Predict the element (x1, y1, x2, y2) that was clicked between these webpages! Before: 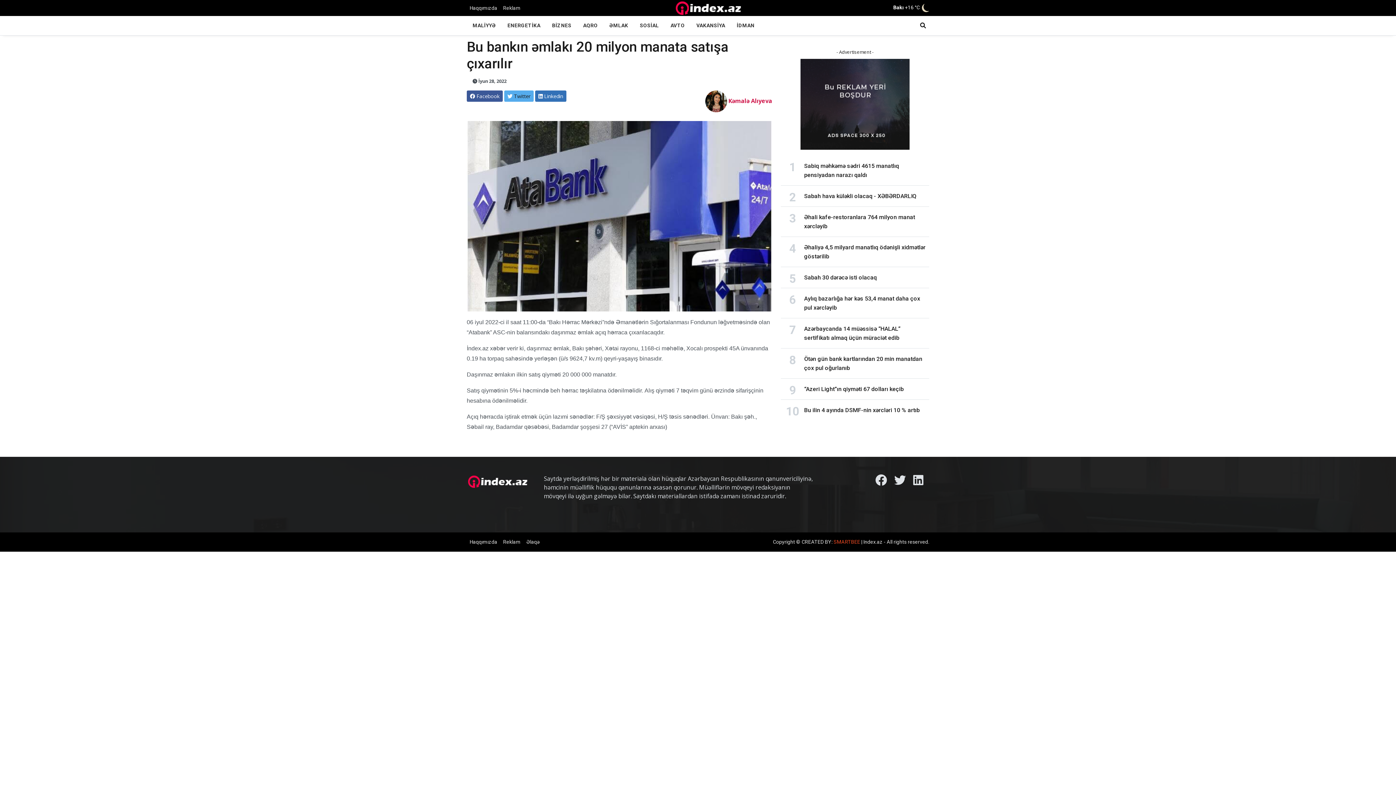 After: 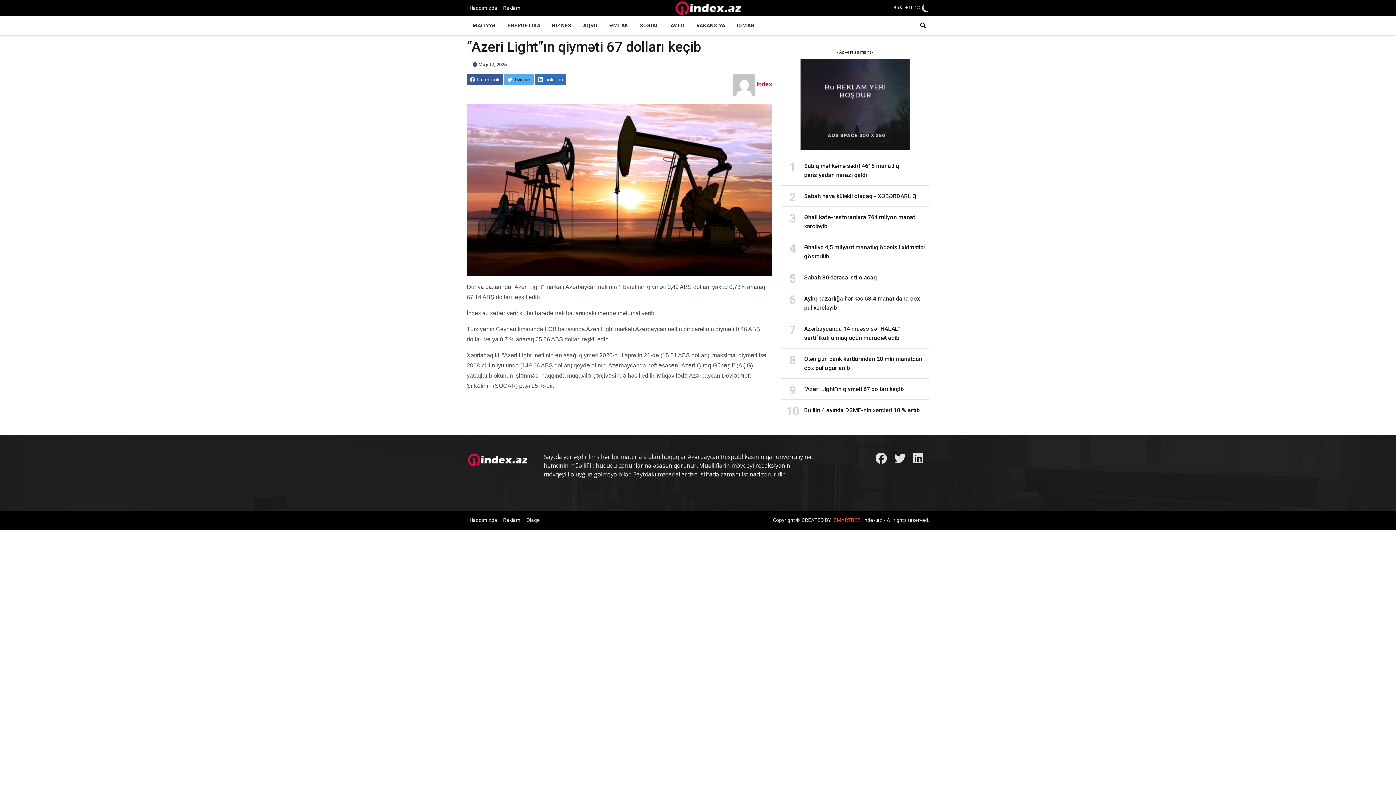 Action: bbox: (804, 385, 904, 392) label: “Azeri Light”ın qiyməti 67 dolları keçib